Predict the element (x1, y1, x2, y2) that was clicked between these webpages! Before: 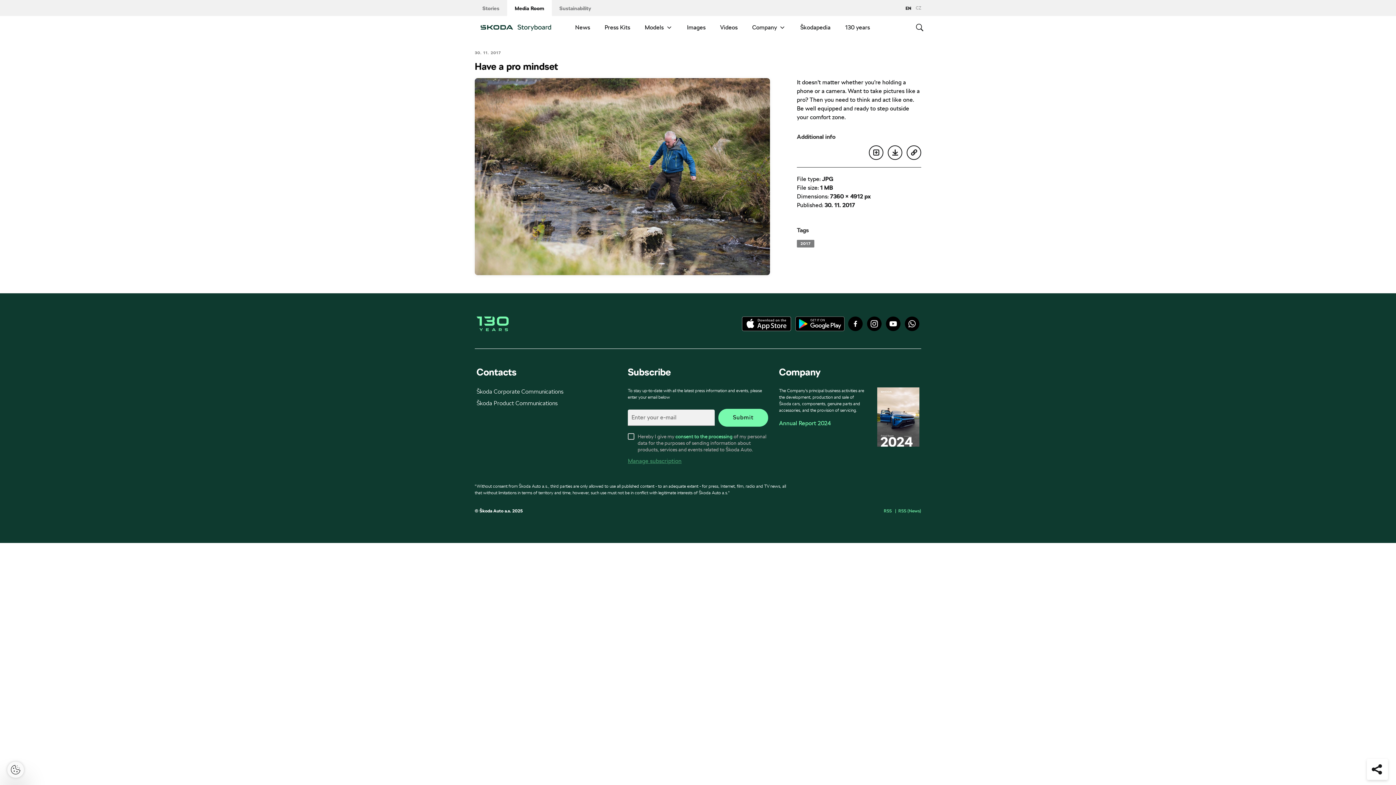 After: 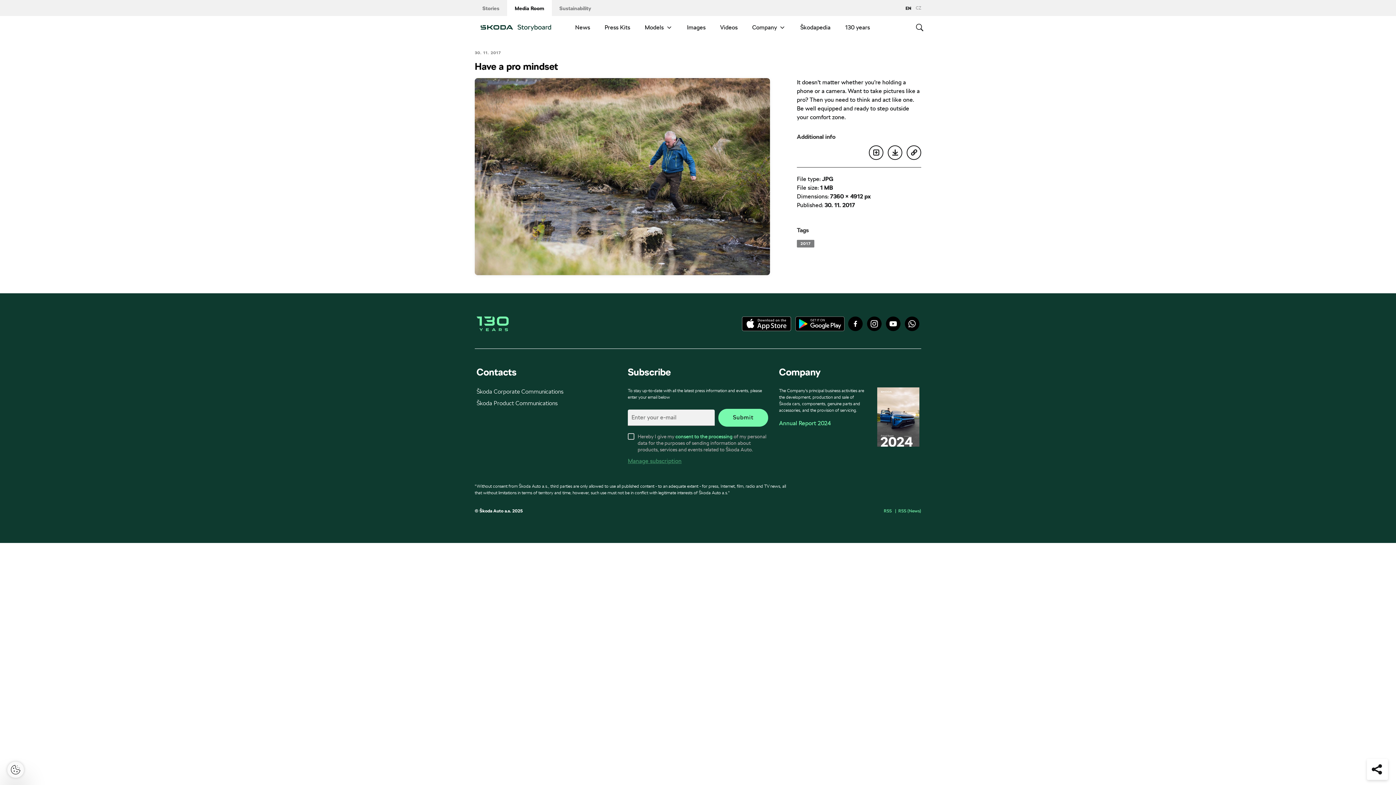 Action: label: Annual Report 2024 bbox: (779, 419, 866, 427)